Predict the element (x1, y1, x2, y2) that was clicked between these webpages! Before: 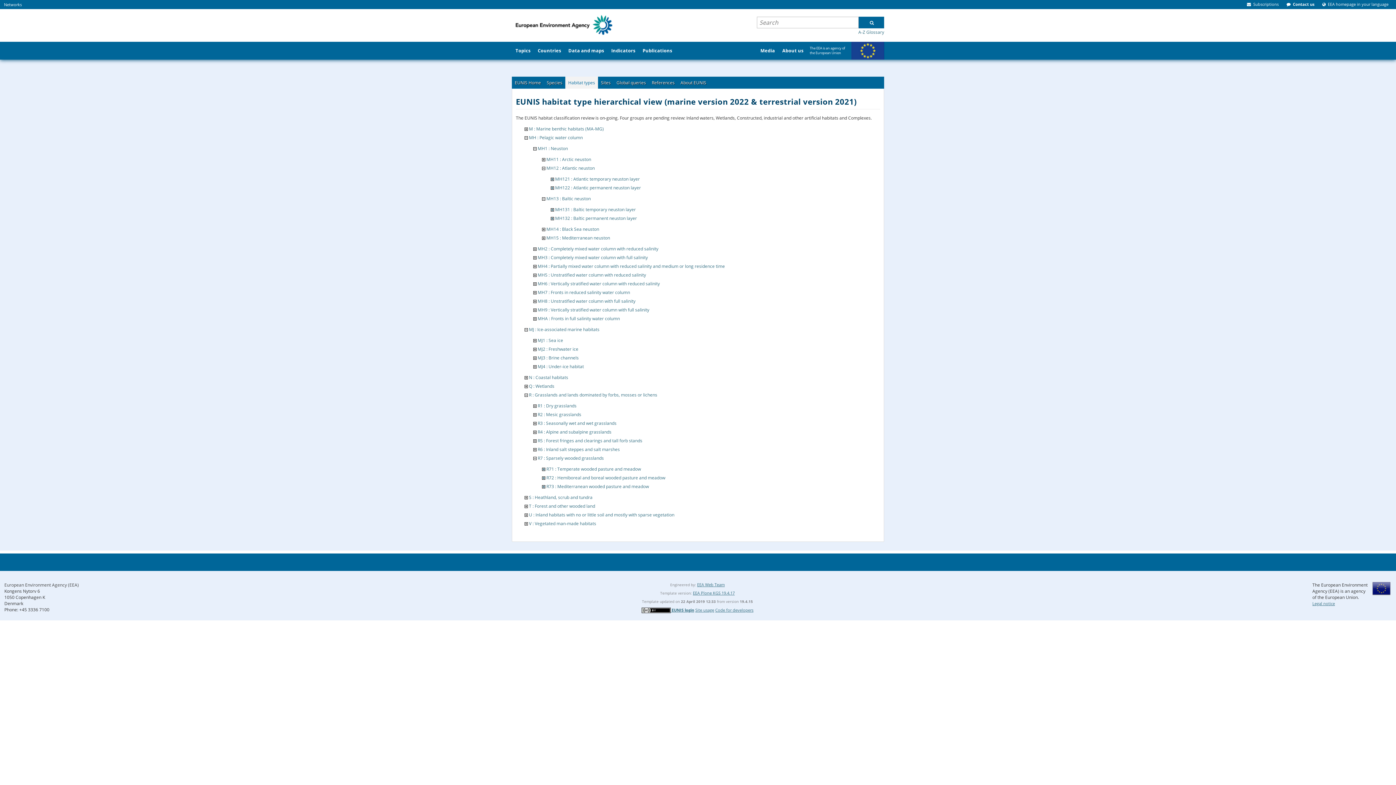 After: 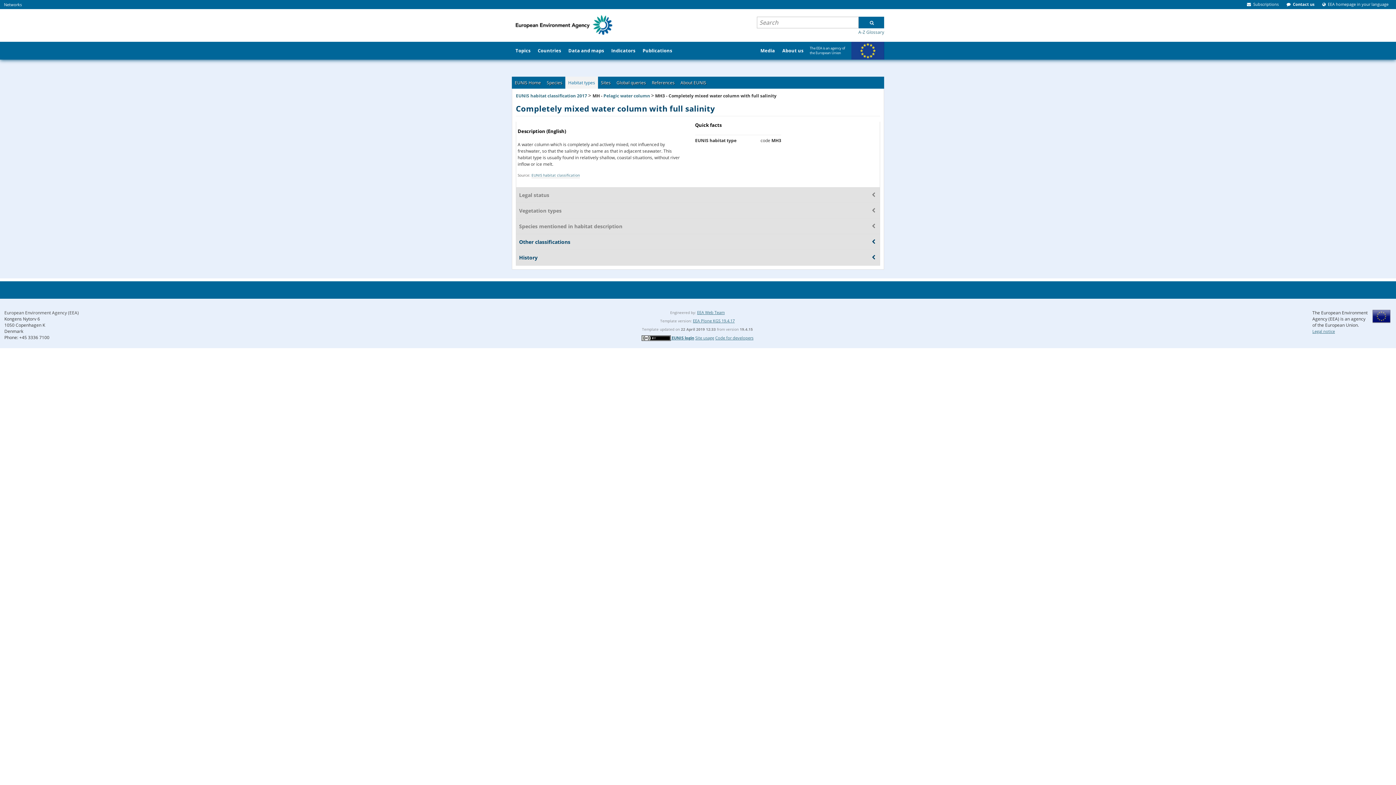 Action: label: MH3 : Completely mixed water column with full salinity bbox: (537, 254, 648, 260)